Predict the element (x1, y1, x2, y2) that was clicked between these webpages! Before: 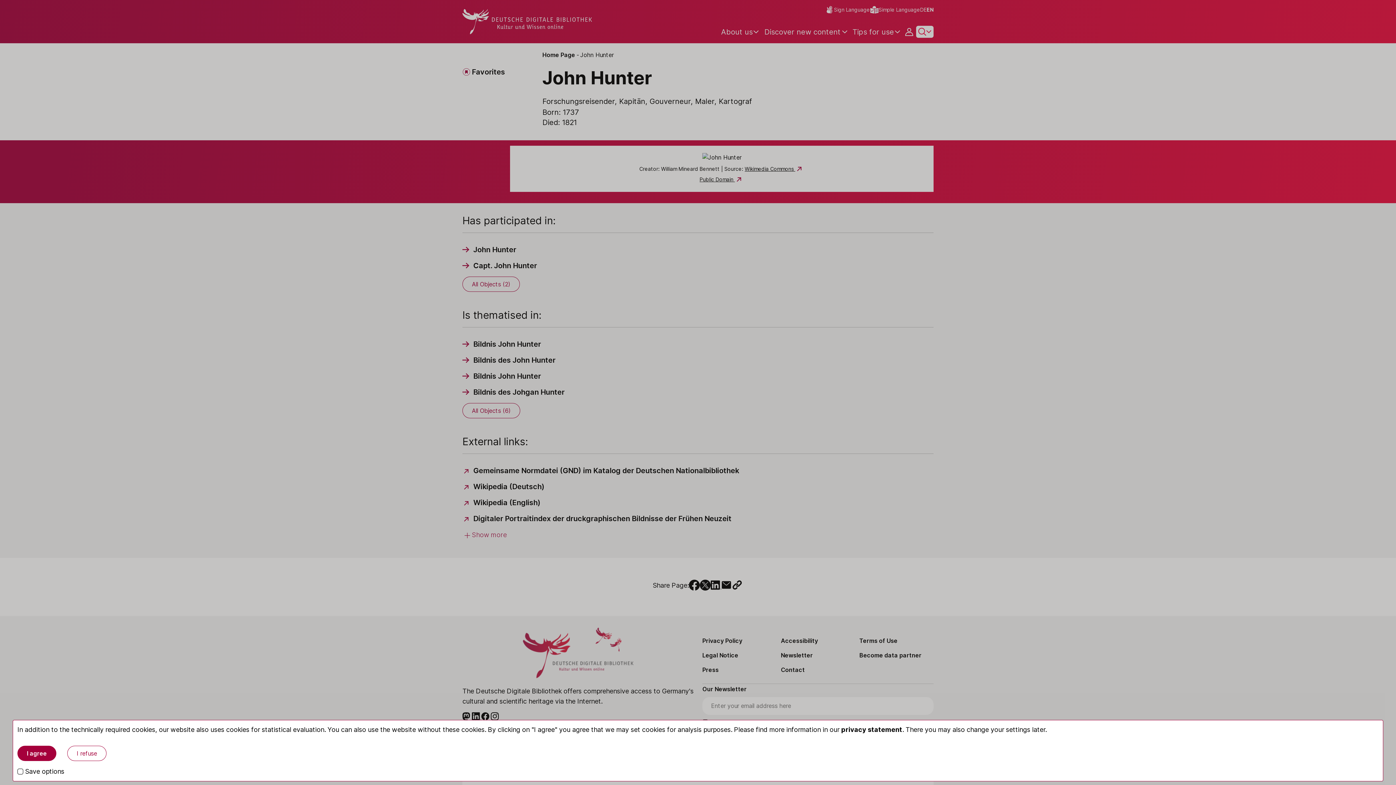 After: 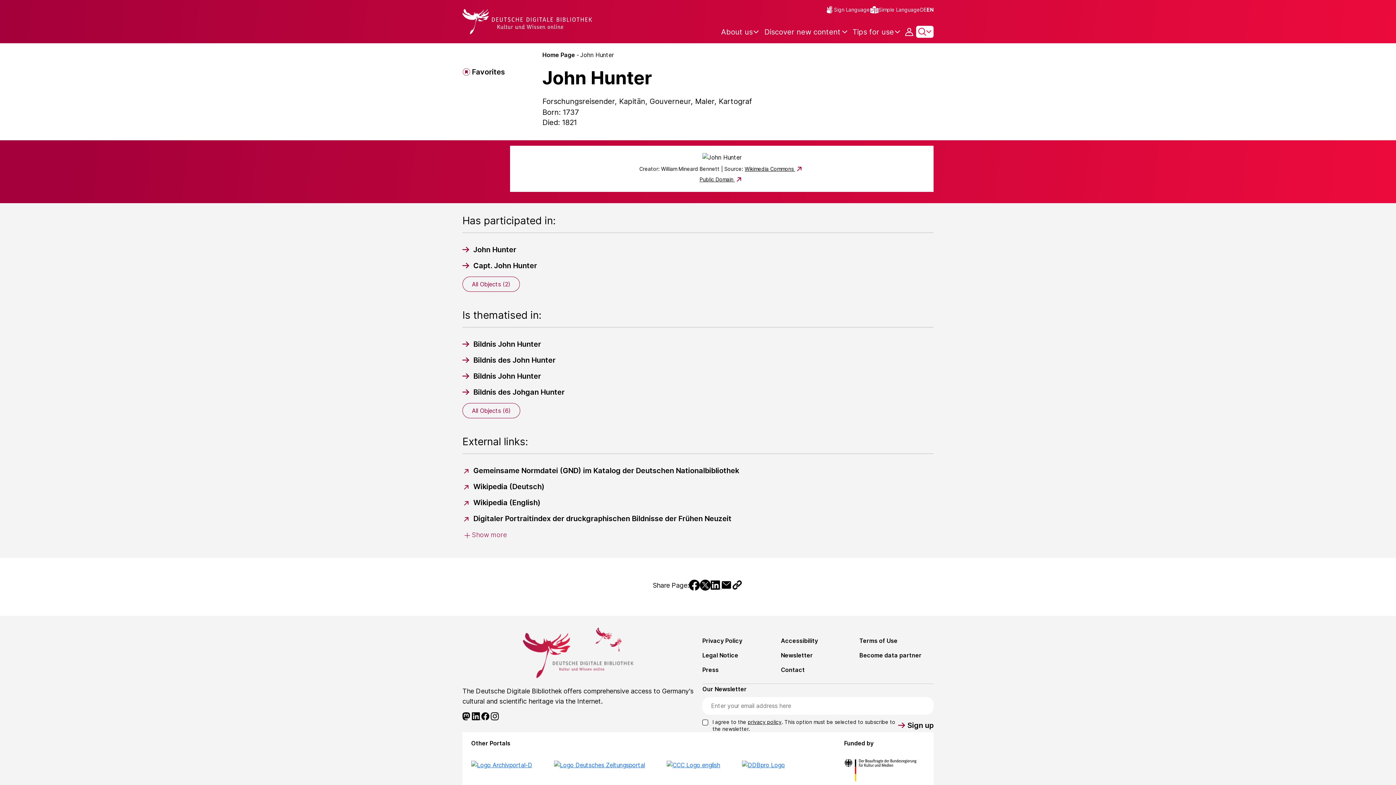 Action: bbox: (67, 746, 106, 761) label: I refuse